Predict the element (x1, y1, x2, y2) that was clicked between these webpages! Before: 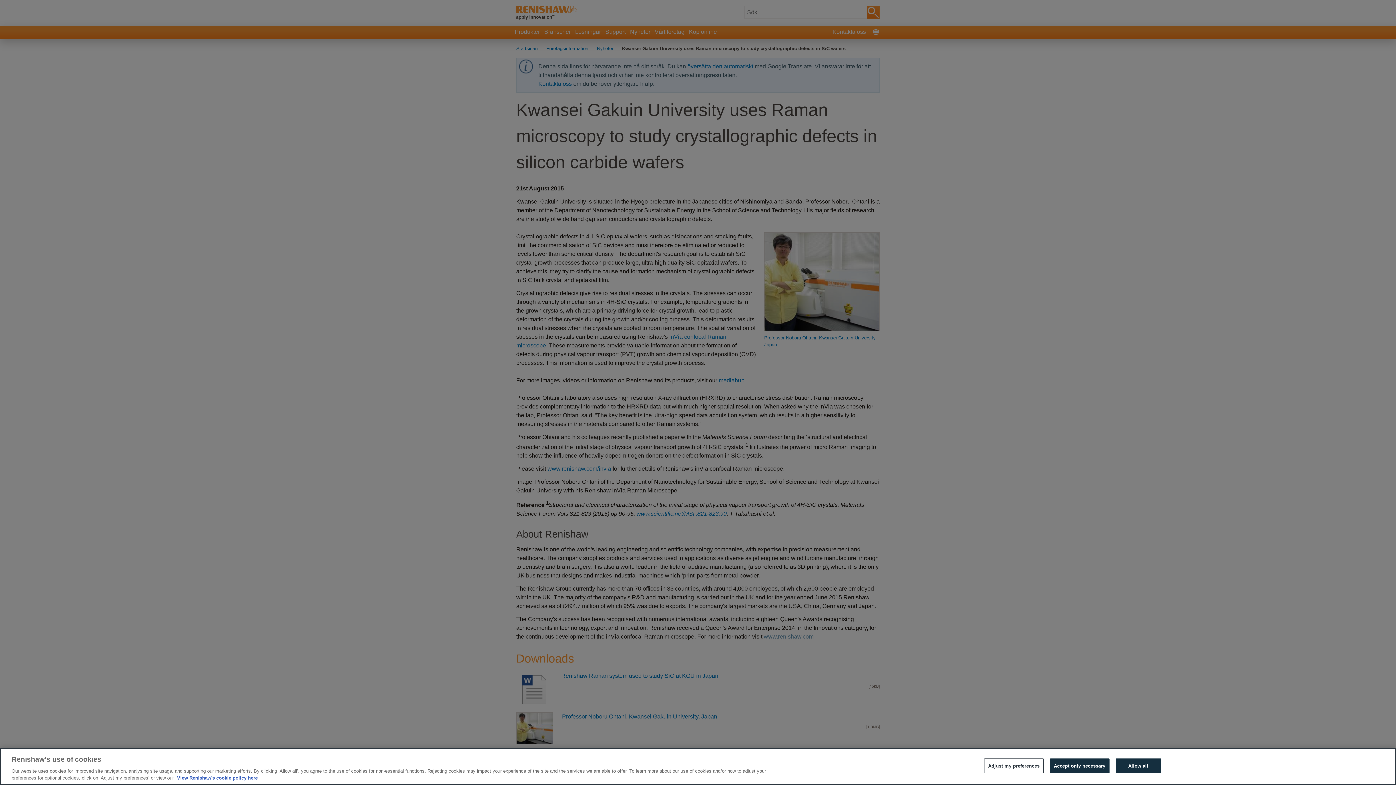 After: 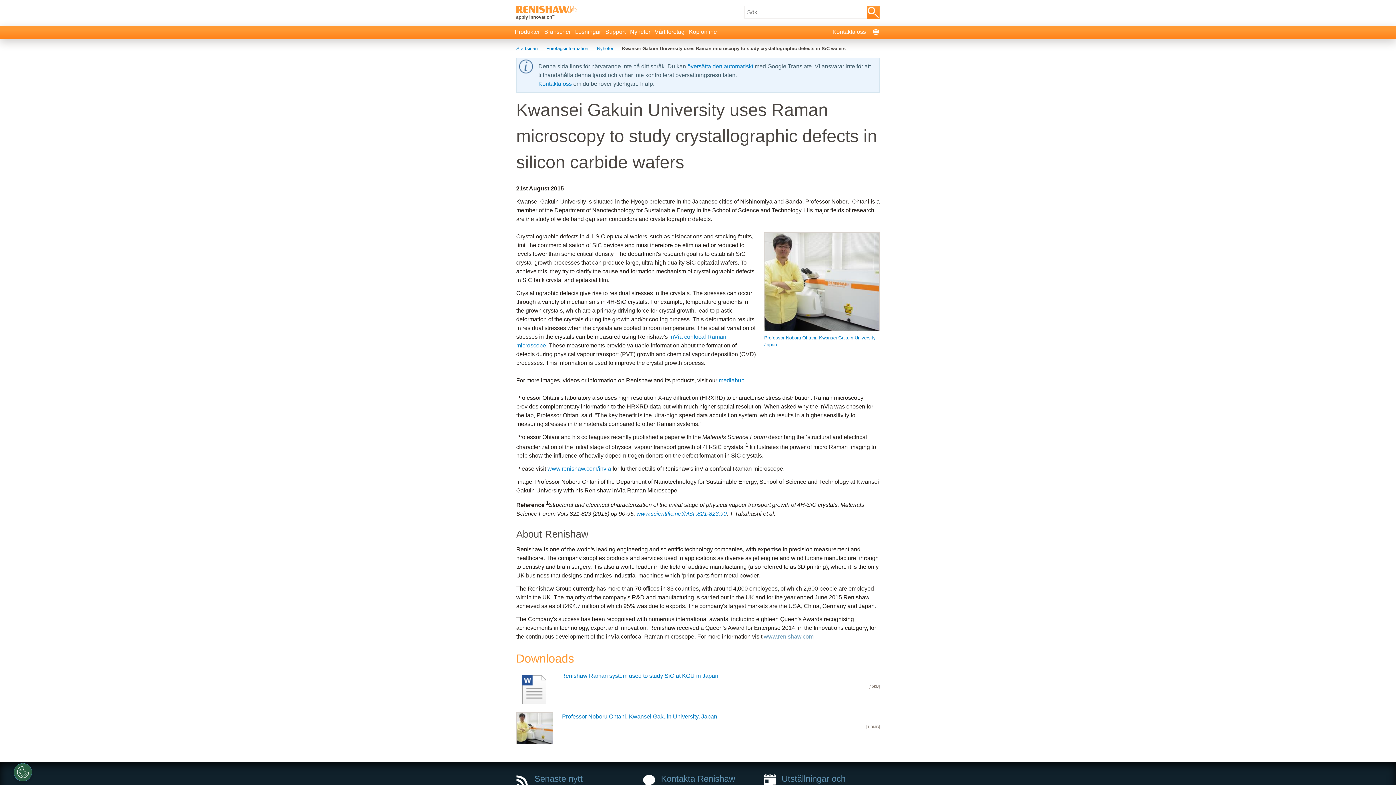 Action: label: Accept only necessary bbox: (1050, 758, 1109, 773)